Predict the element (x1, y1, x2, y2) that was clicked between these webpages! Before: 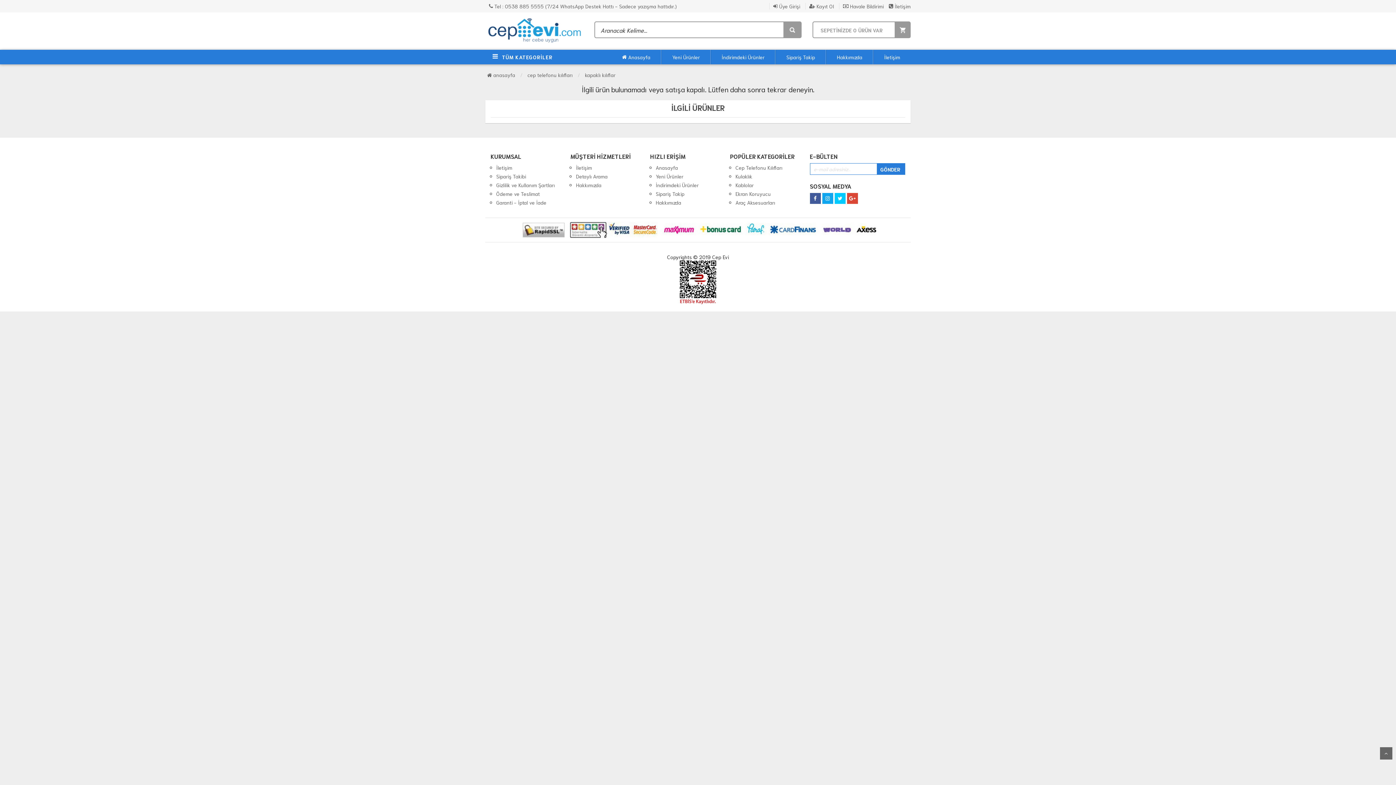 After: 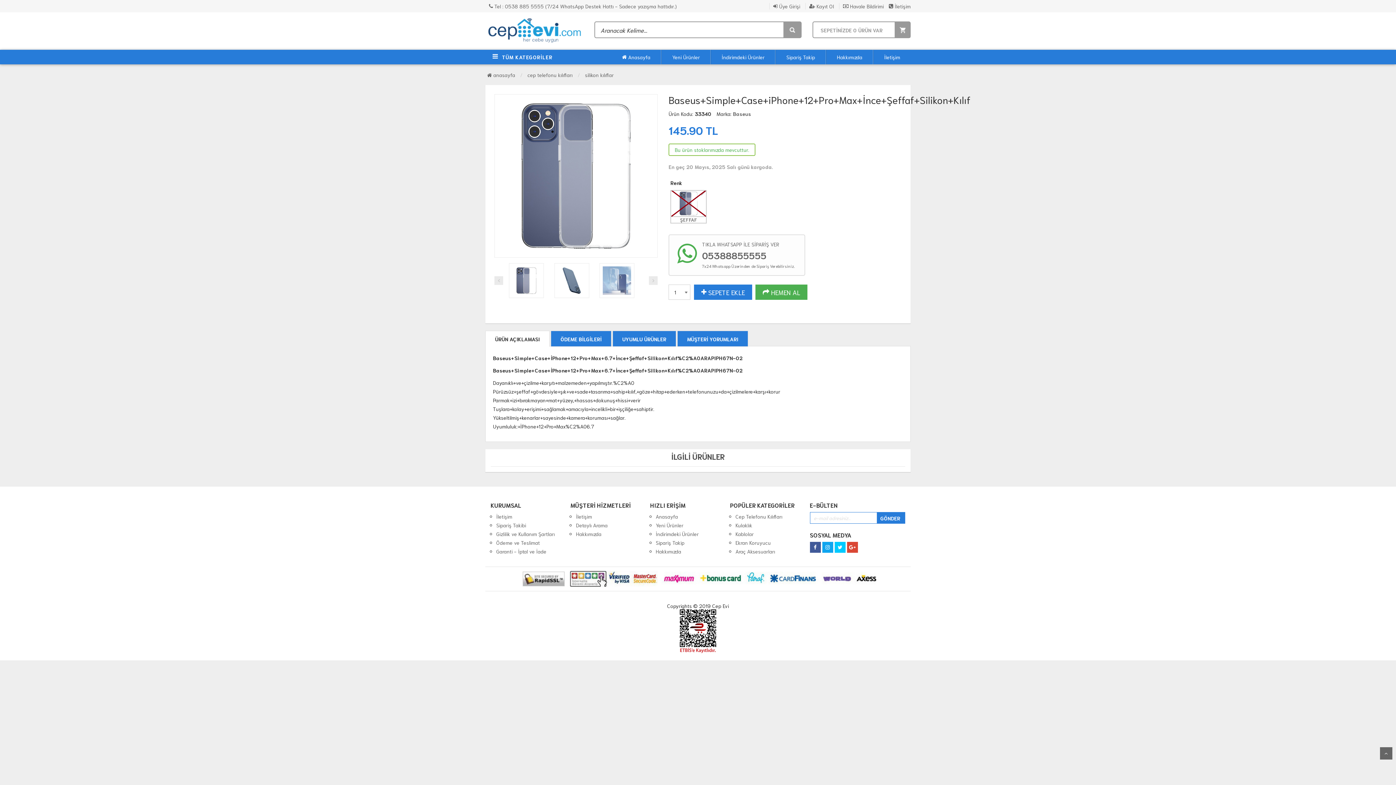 Action: bbox: (783, 22, 801, 37)